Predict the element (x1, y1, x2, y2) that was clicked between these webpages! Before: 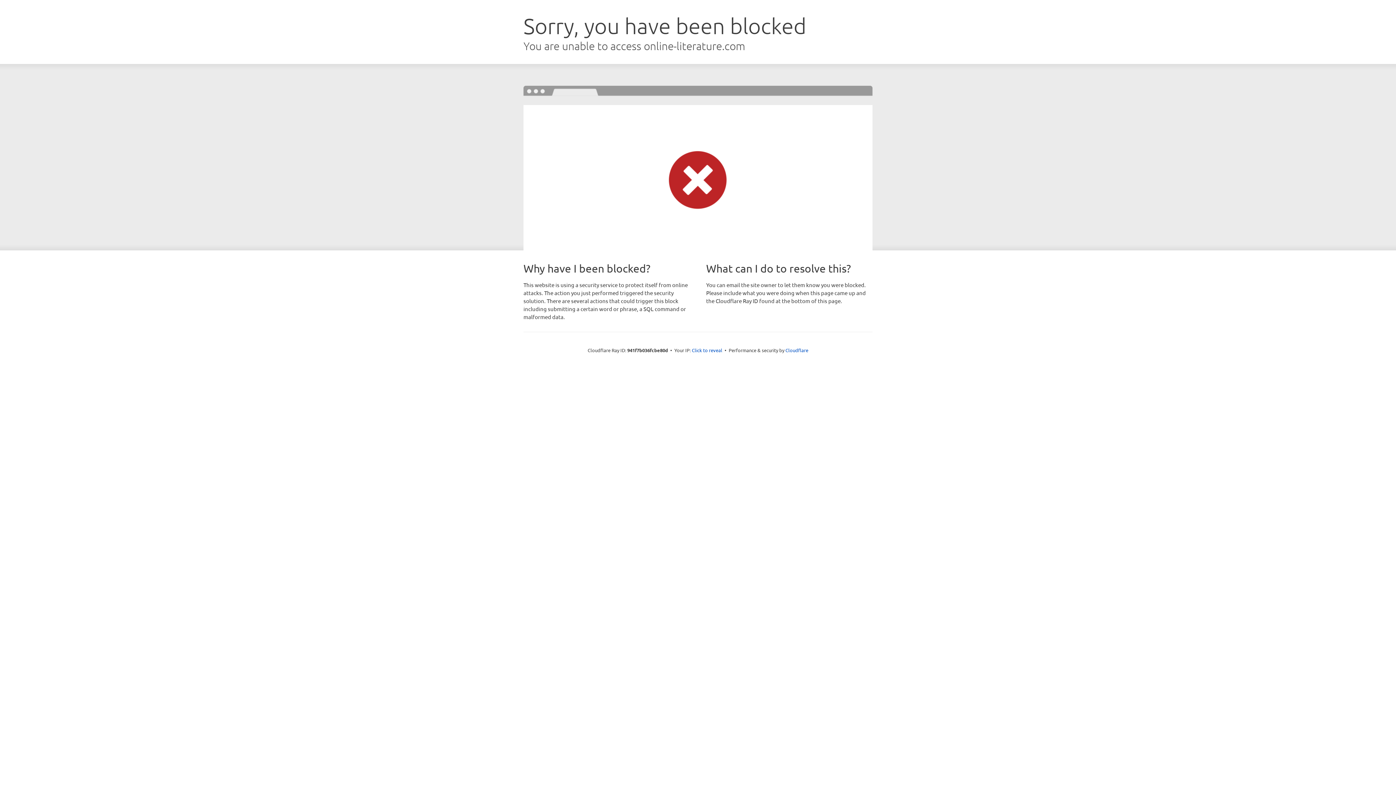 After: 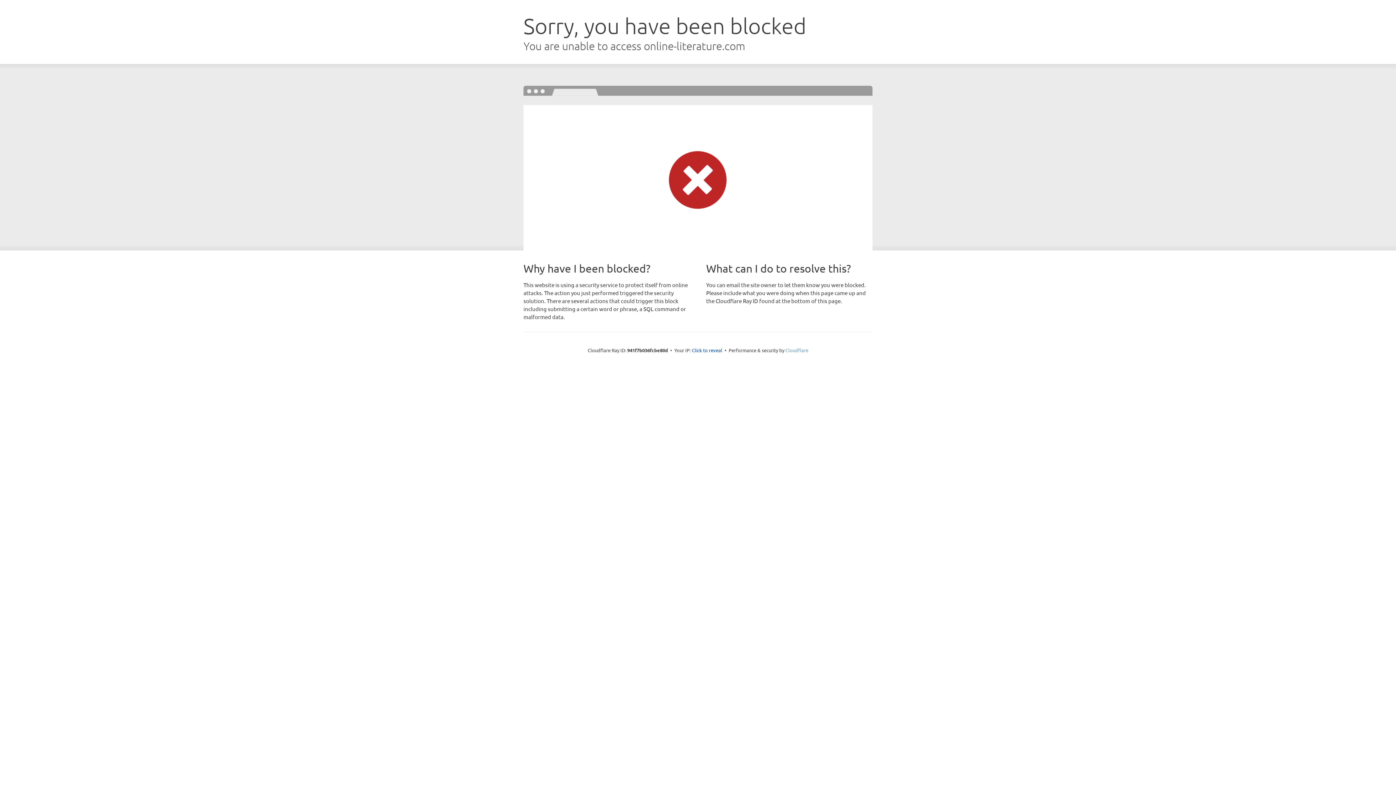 Action: bbox: (785, 347, 808, 353) label: Cloudflare